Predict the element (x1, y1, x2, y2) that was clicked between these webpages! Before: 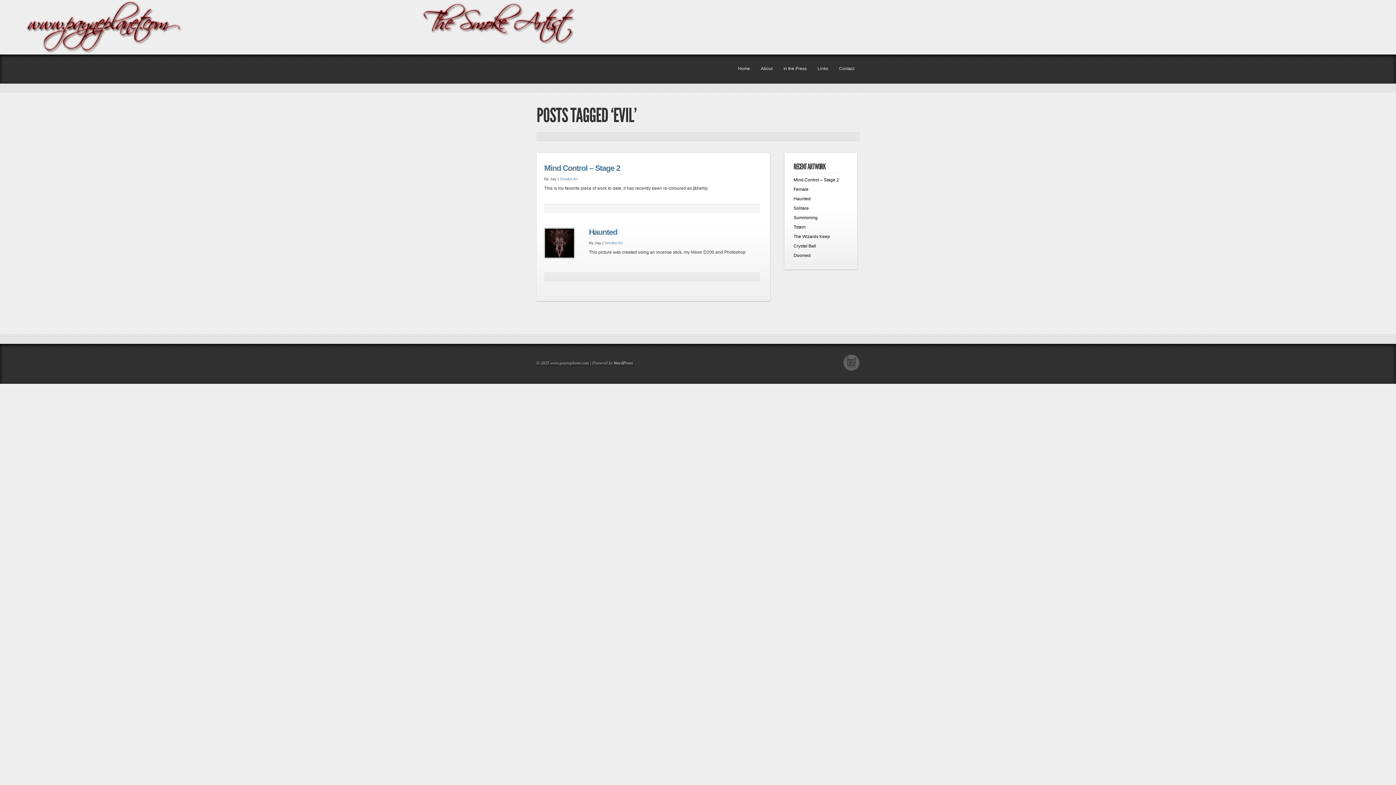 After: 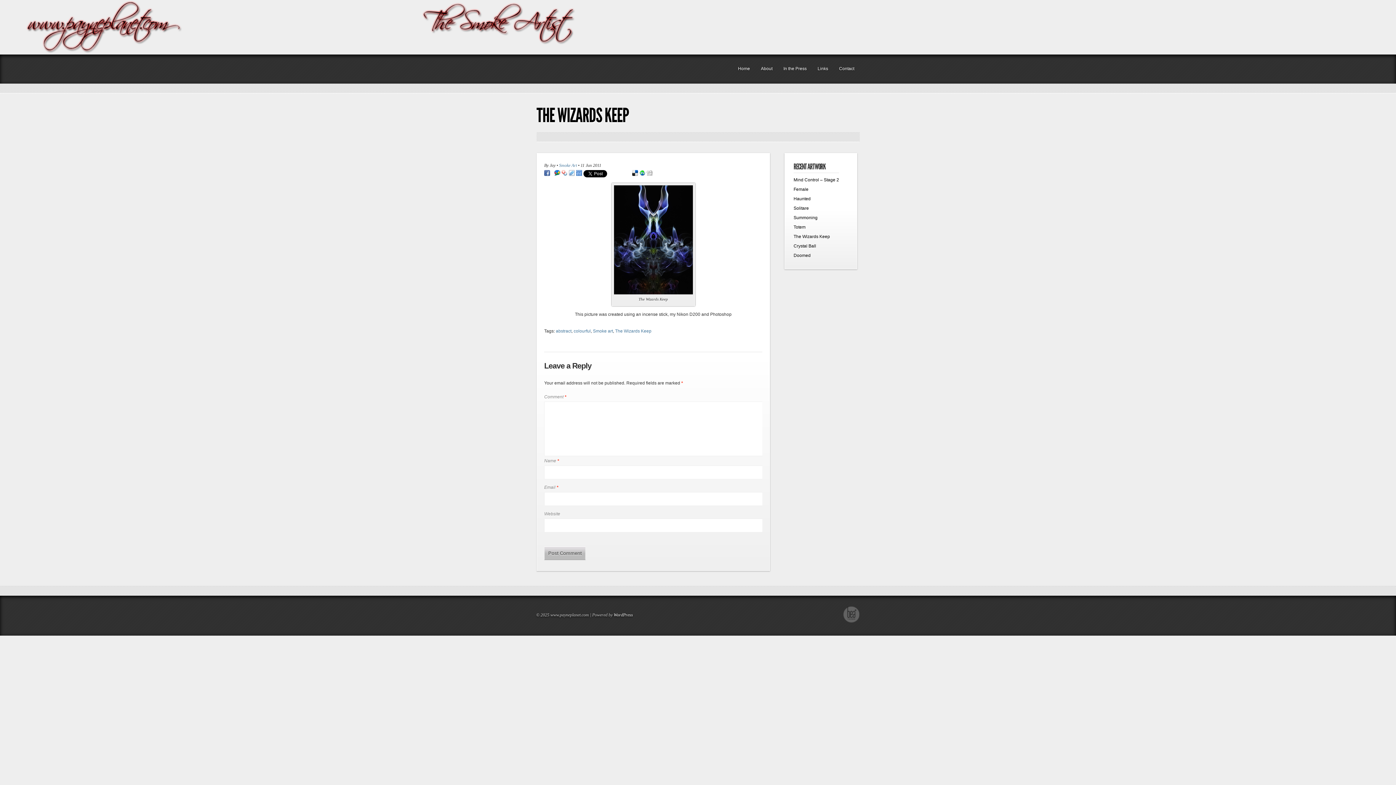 Action: bbox: (793, 234, 830, 239) label: The Wizards Keep